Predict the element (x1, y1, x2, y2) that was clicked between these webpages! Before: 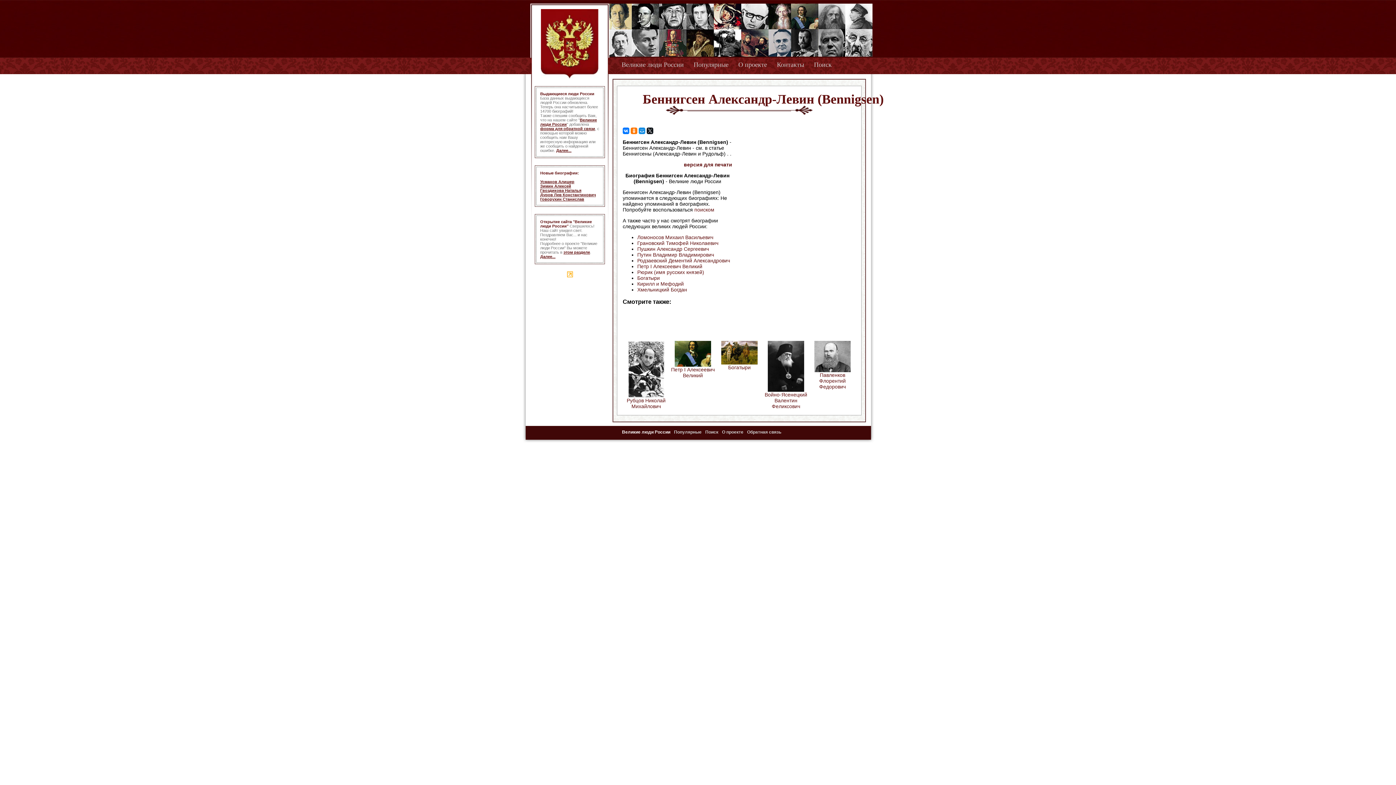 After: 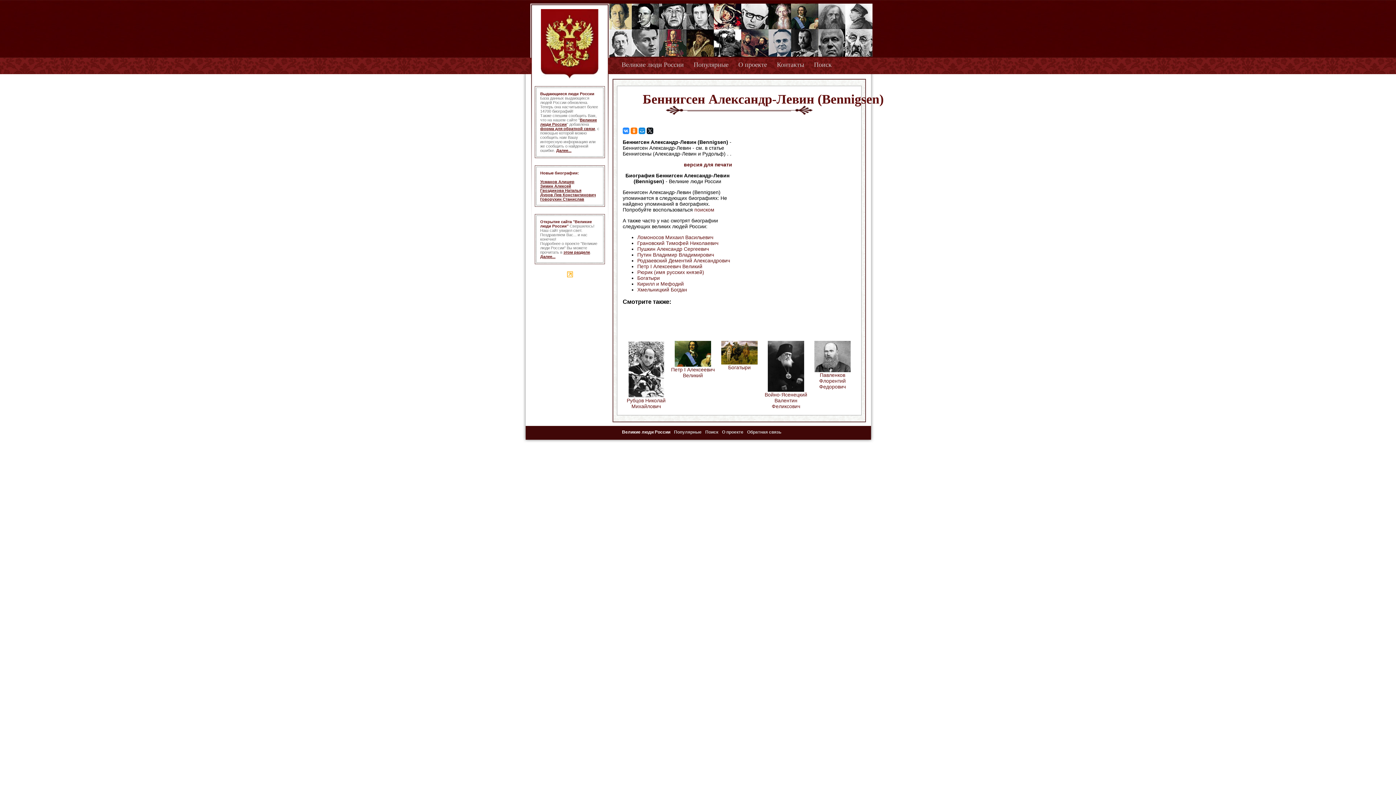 Action: bbox: (622, 127, 629, 134)